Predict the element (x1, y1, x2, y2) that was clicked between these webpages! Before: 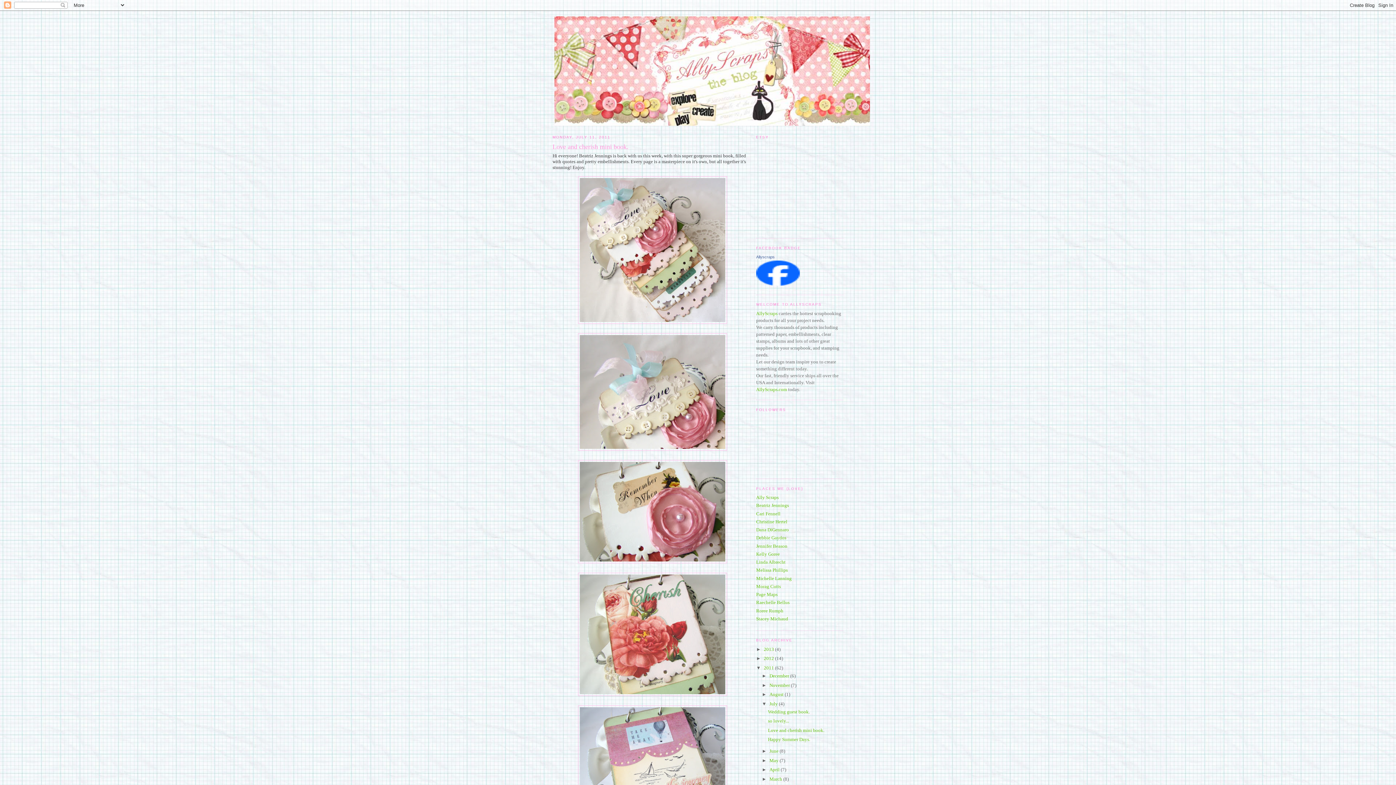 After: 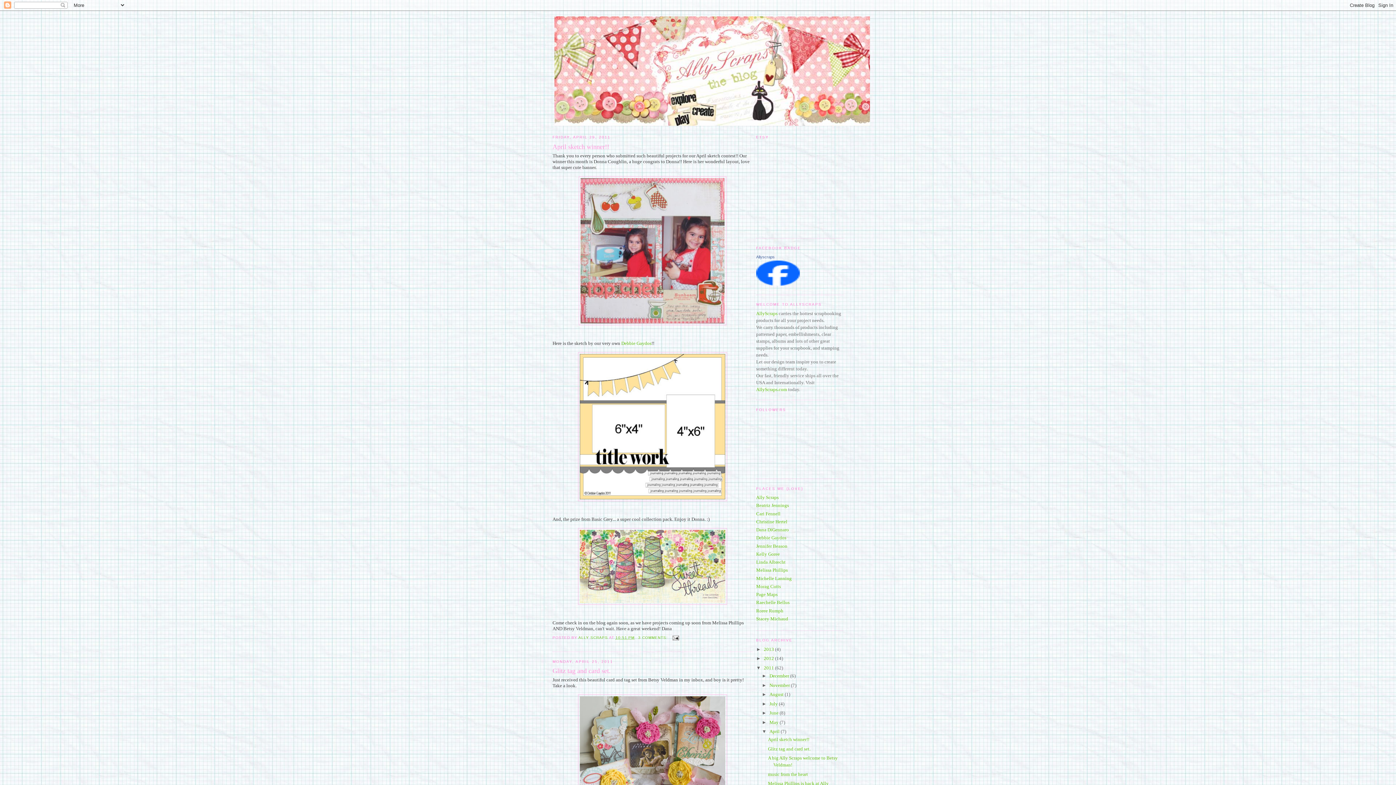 Action: label: April  bbox: (769, 767, 780, 772)